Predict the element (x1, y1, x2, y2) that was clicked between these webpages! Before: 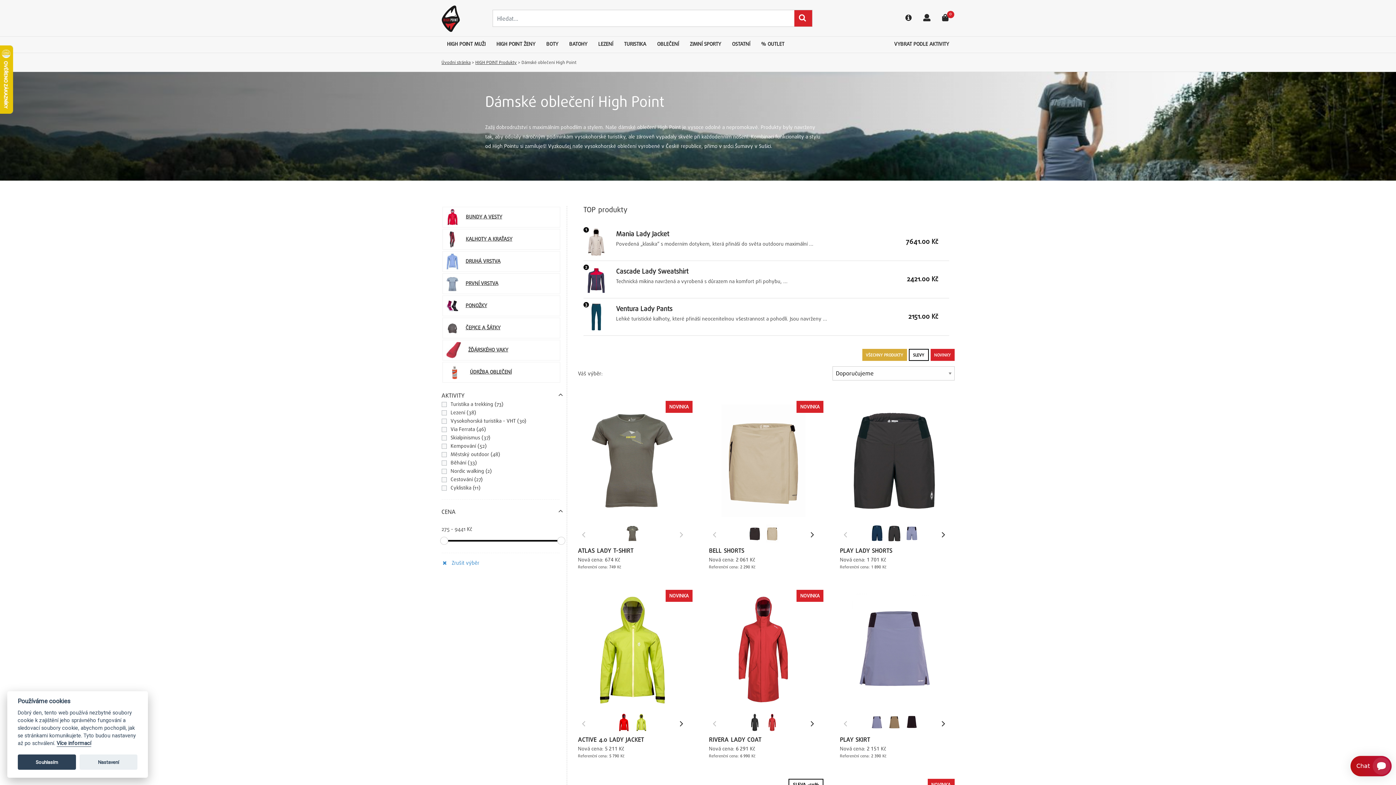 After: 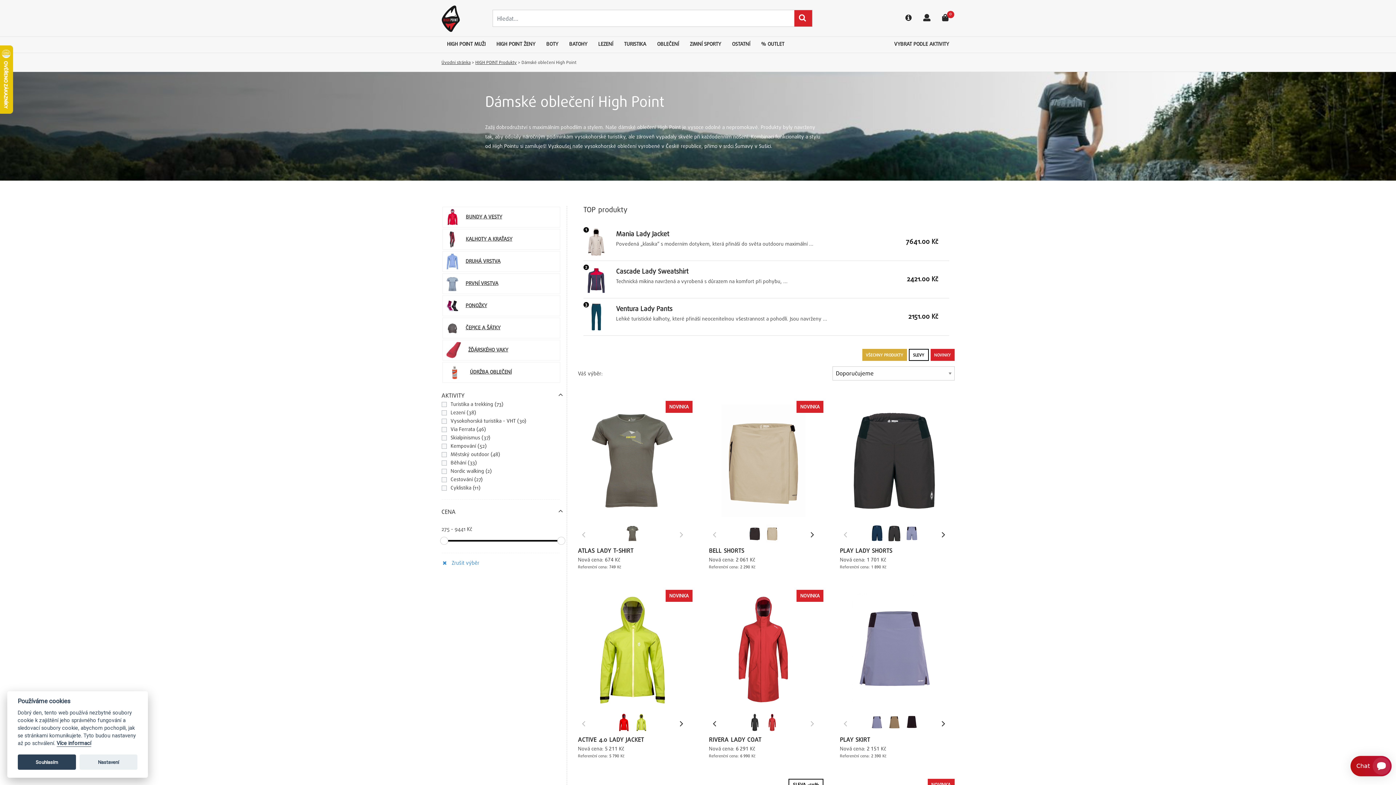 Action: bbox: (804, 714, 820, 730) label: Next